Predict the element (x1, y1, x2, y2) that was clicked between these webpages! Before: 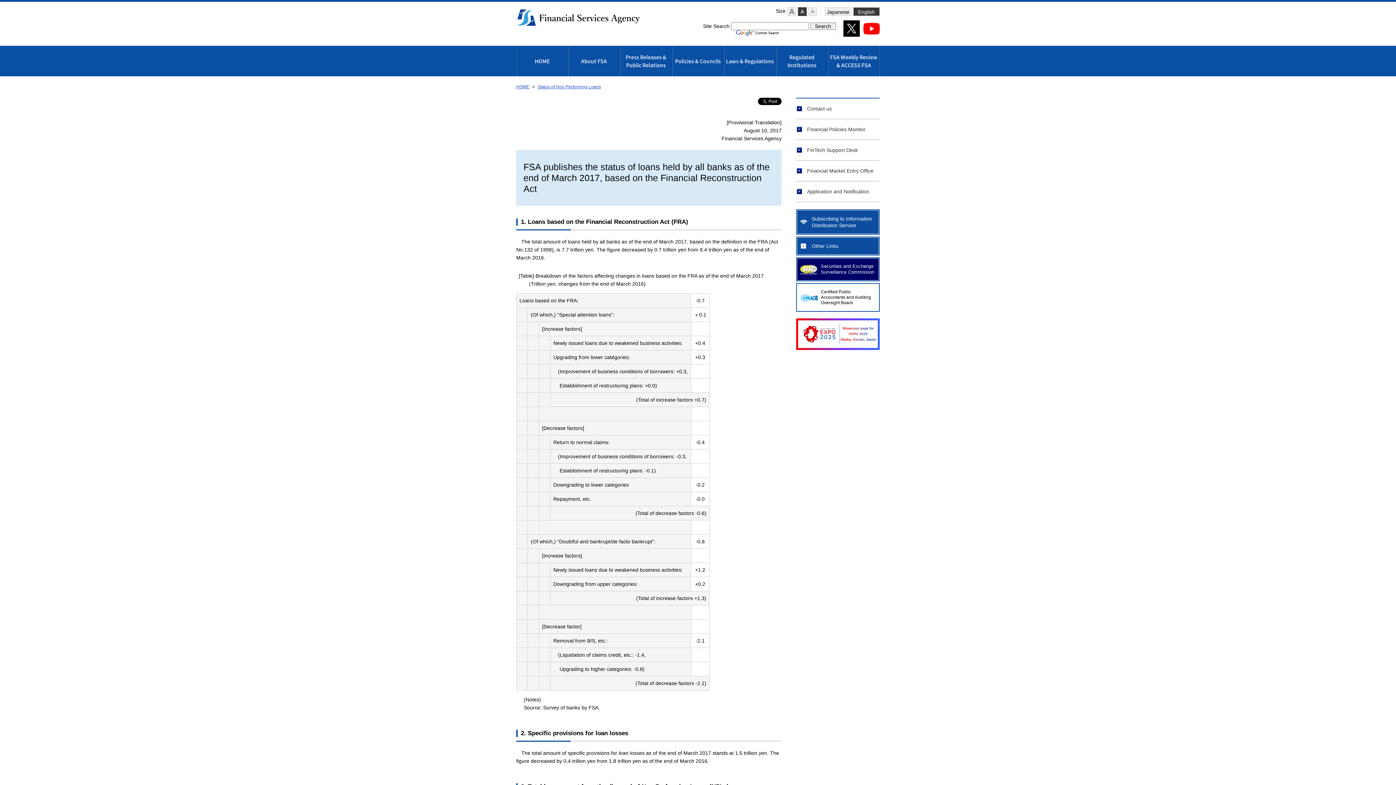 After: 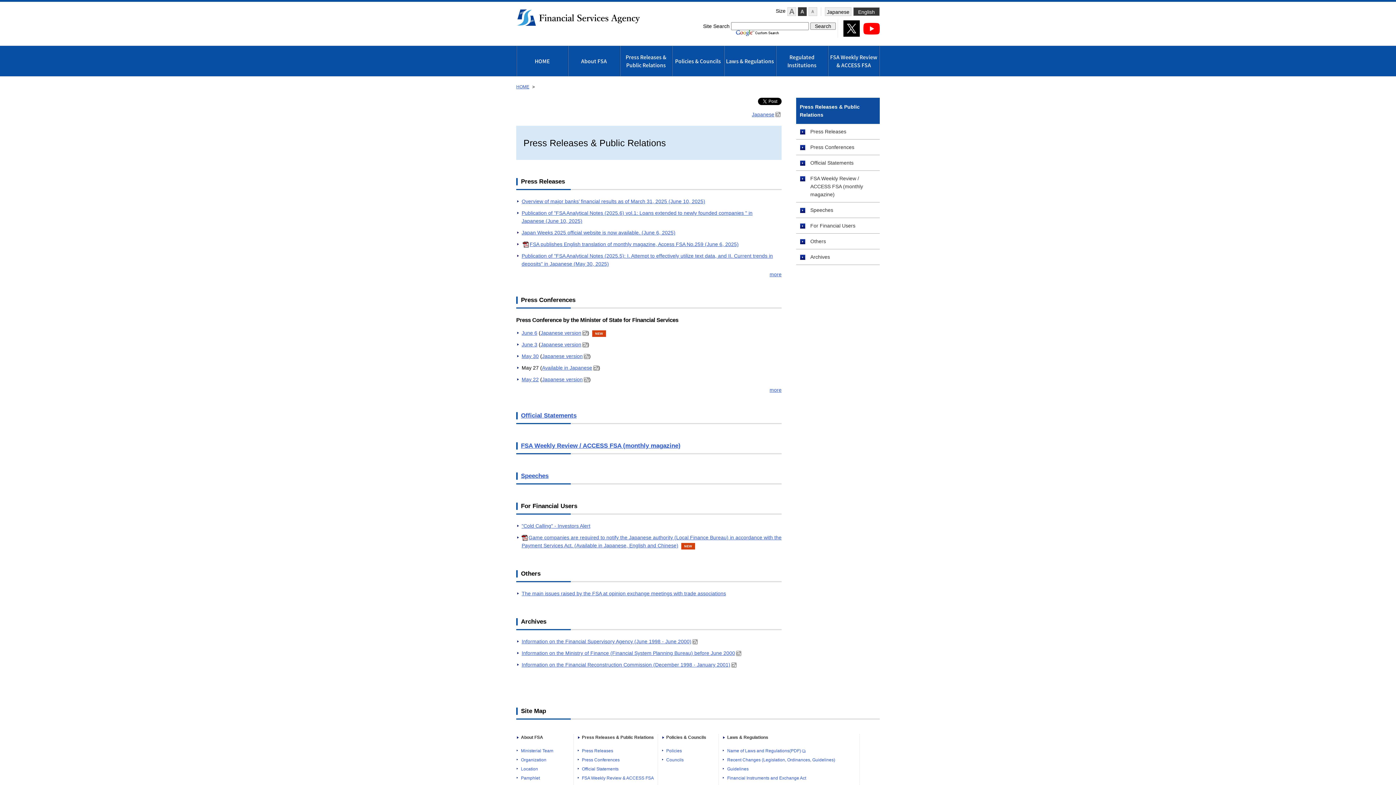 Action: bbox: (620, 45, 672, 76) label: Press Releases & Public Relations